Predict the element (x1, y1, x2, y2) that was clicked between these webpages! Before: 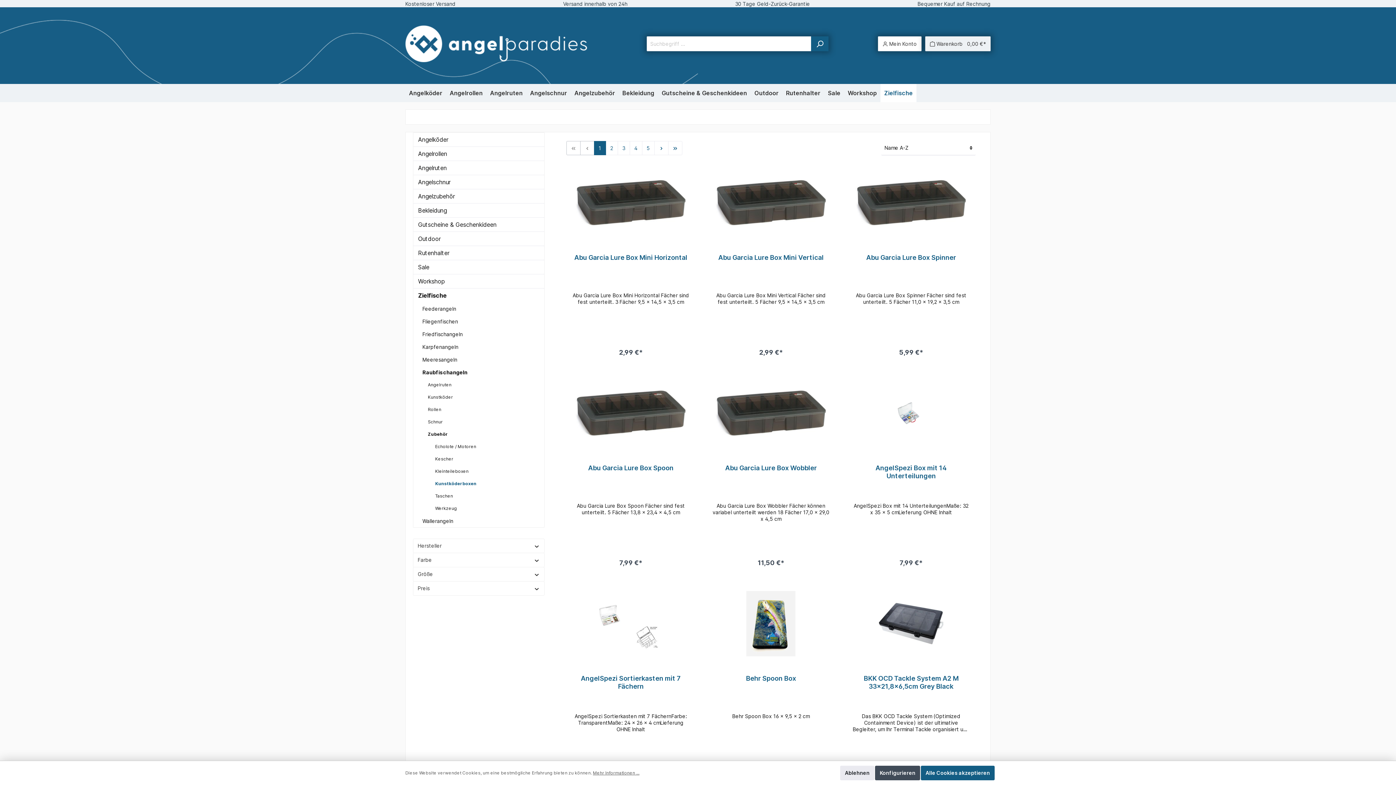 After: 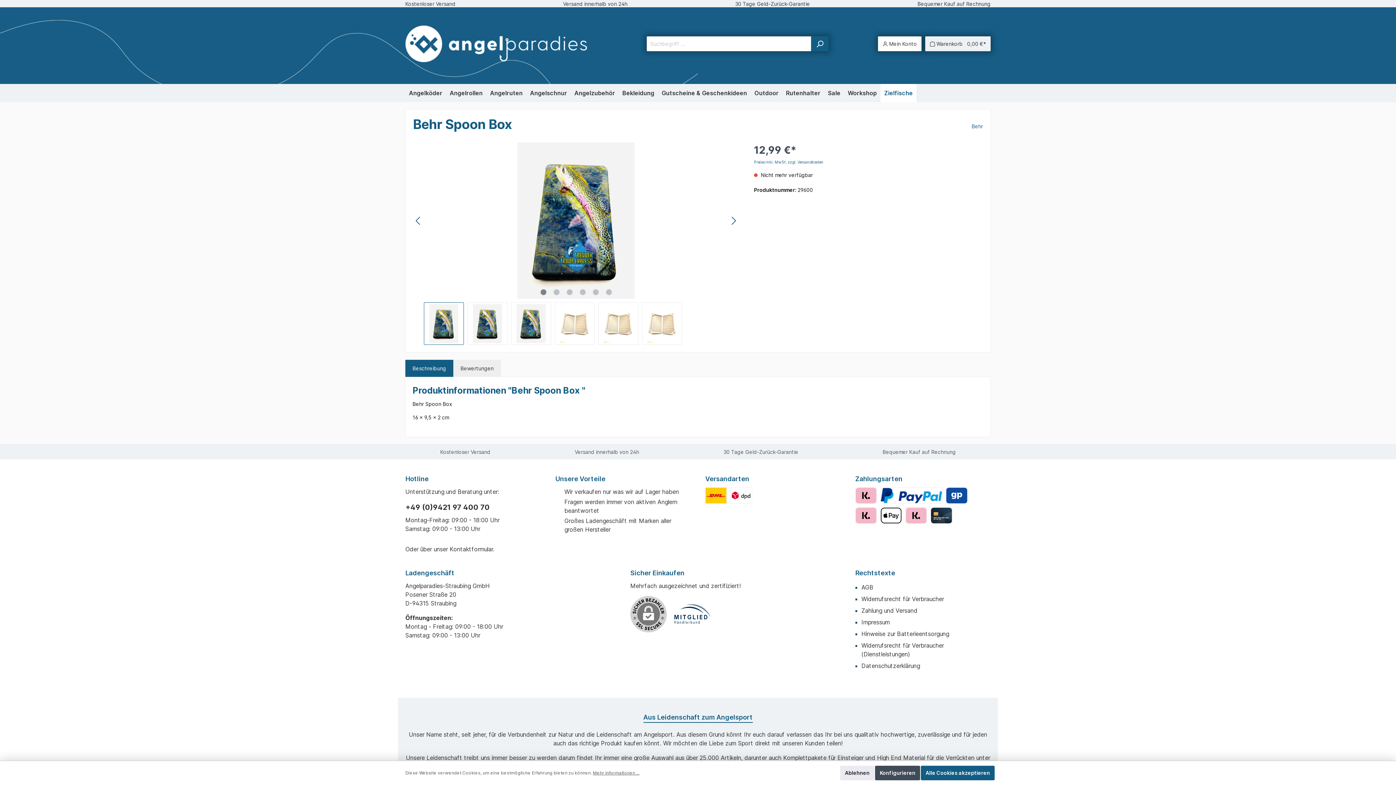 Action: bbox: (712, 674, 829, 690) label: Behr Spoon Box